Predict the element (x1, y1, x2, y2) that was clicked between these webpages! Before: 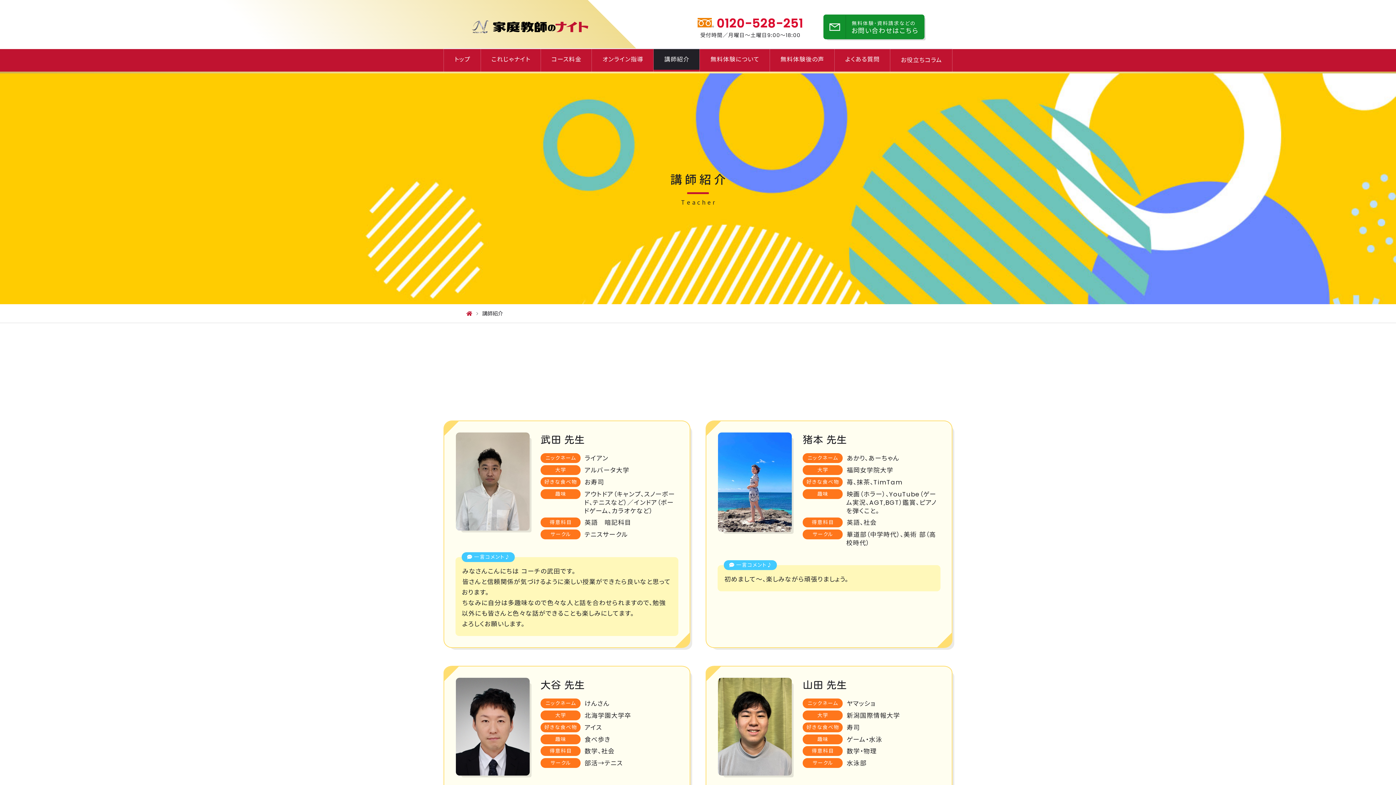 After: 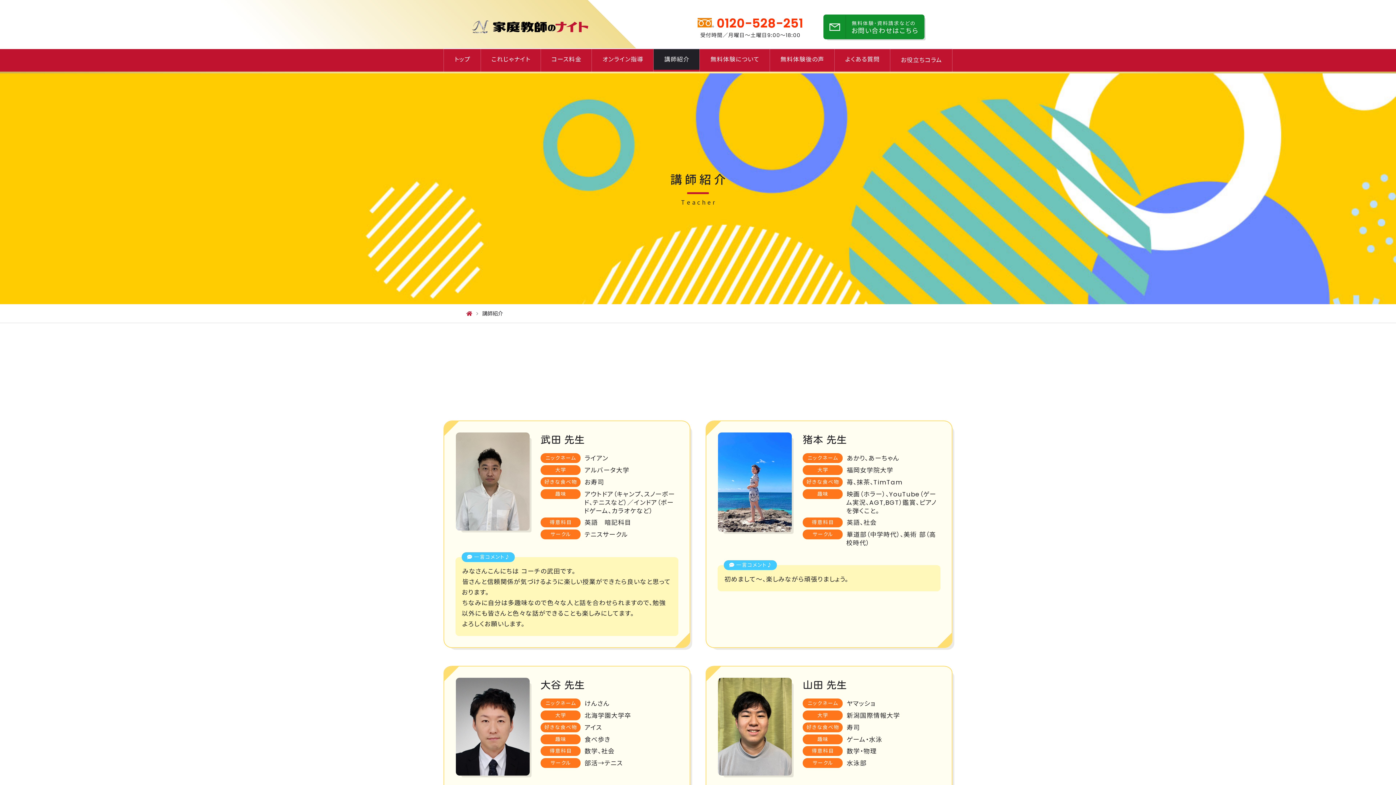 Action: label: 0120-528-251 bbox: (716, 15, 803, 31)